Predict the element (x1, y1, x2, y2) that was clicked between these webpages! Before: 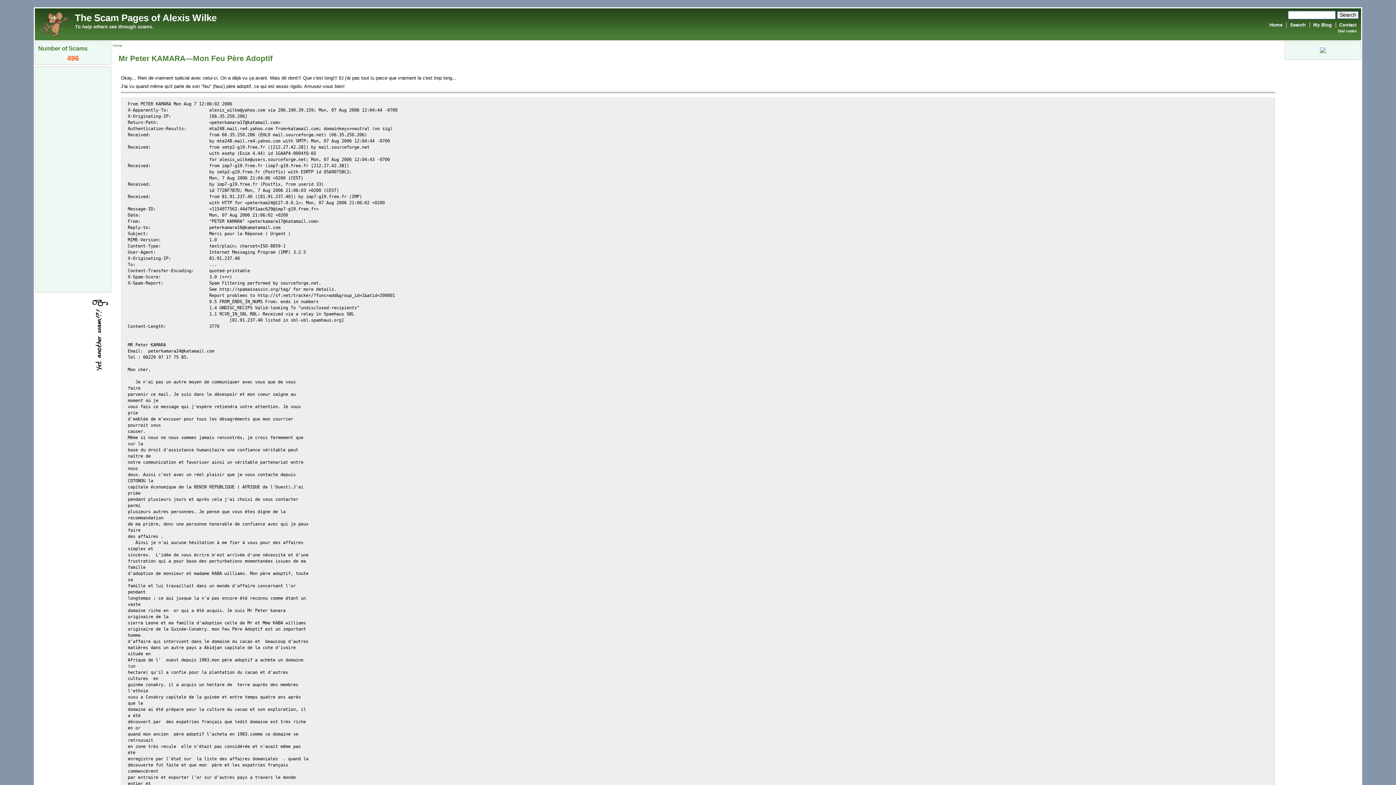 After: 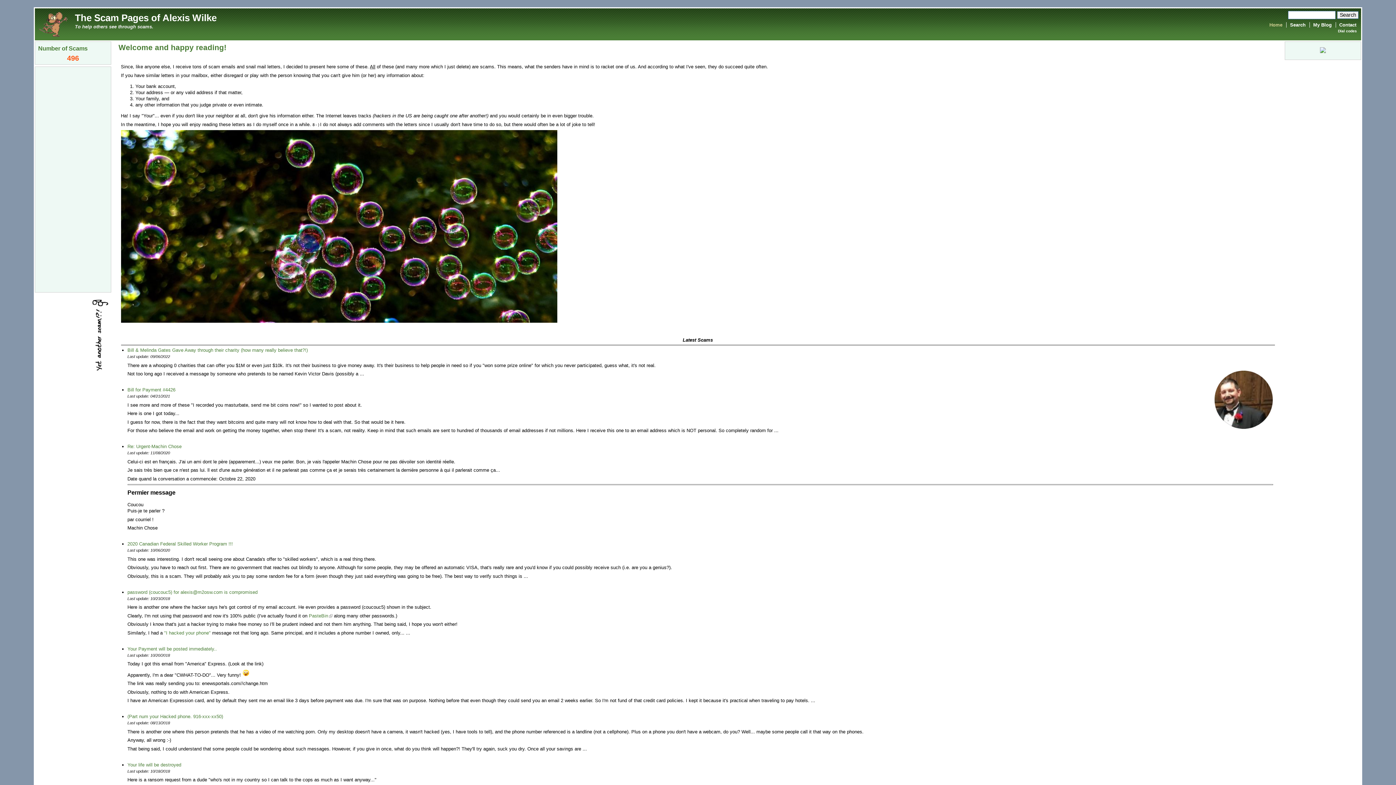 Action: label: Home bbox: (112, 43, 122, 47)